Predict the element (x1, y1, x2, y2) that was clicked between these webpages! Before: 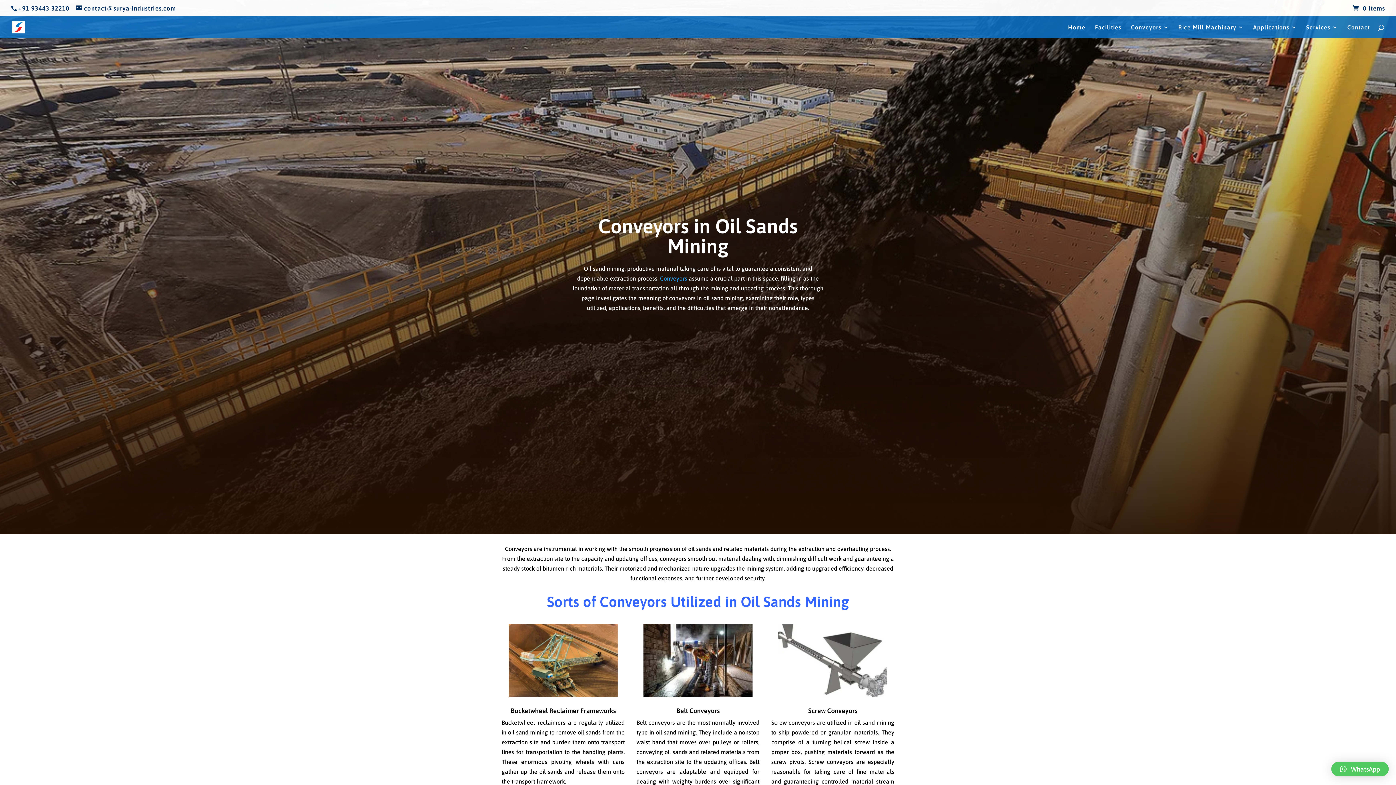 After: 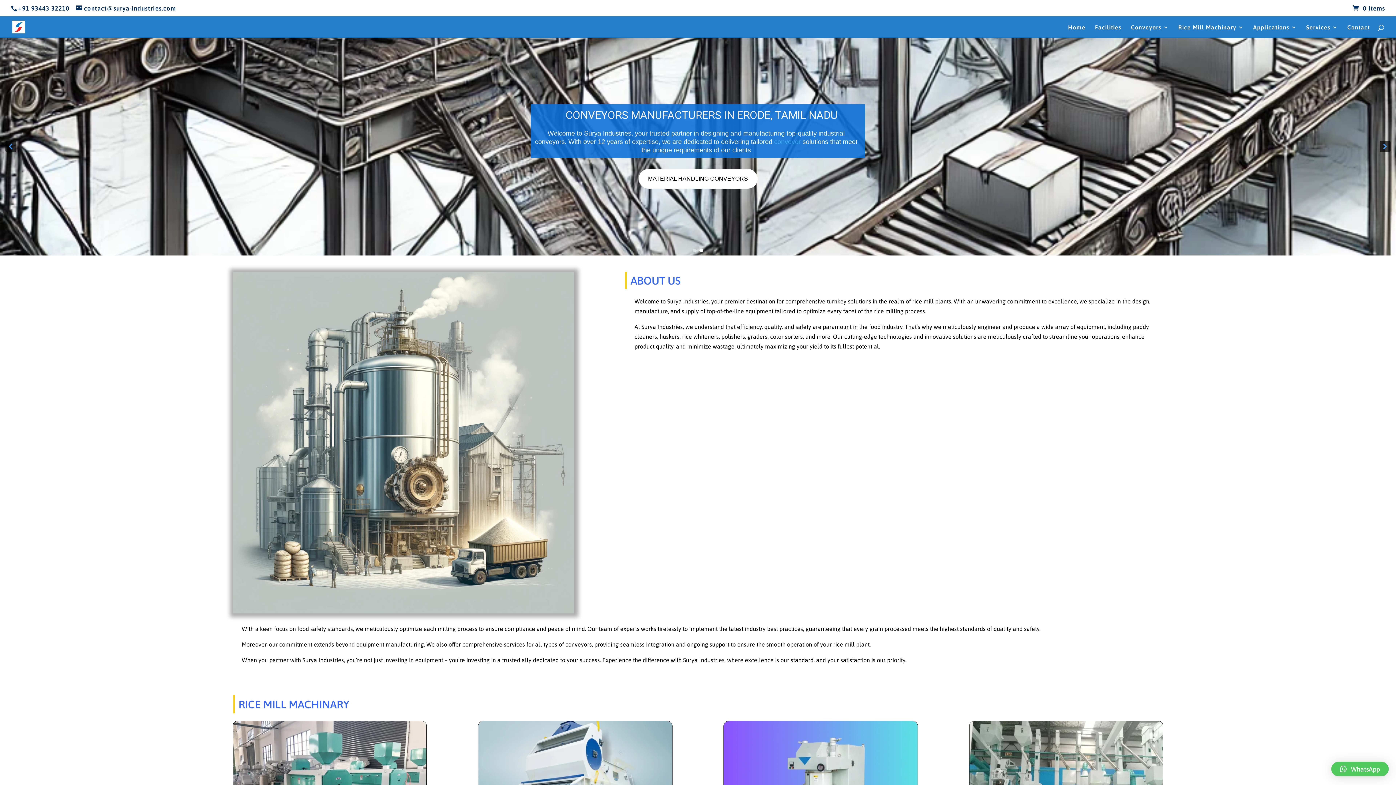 Action: bbox: (12, 23, 25, 29)